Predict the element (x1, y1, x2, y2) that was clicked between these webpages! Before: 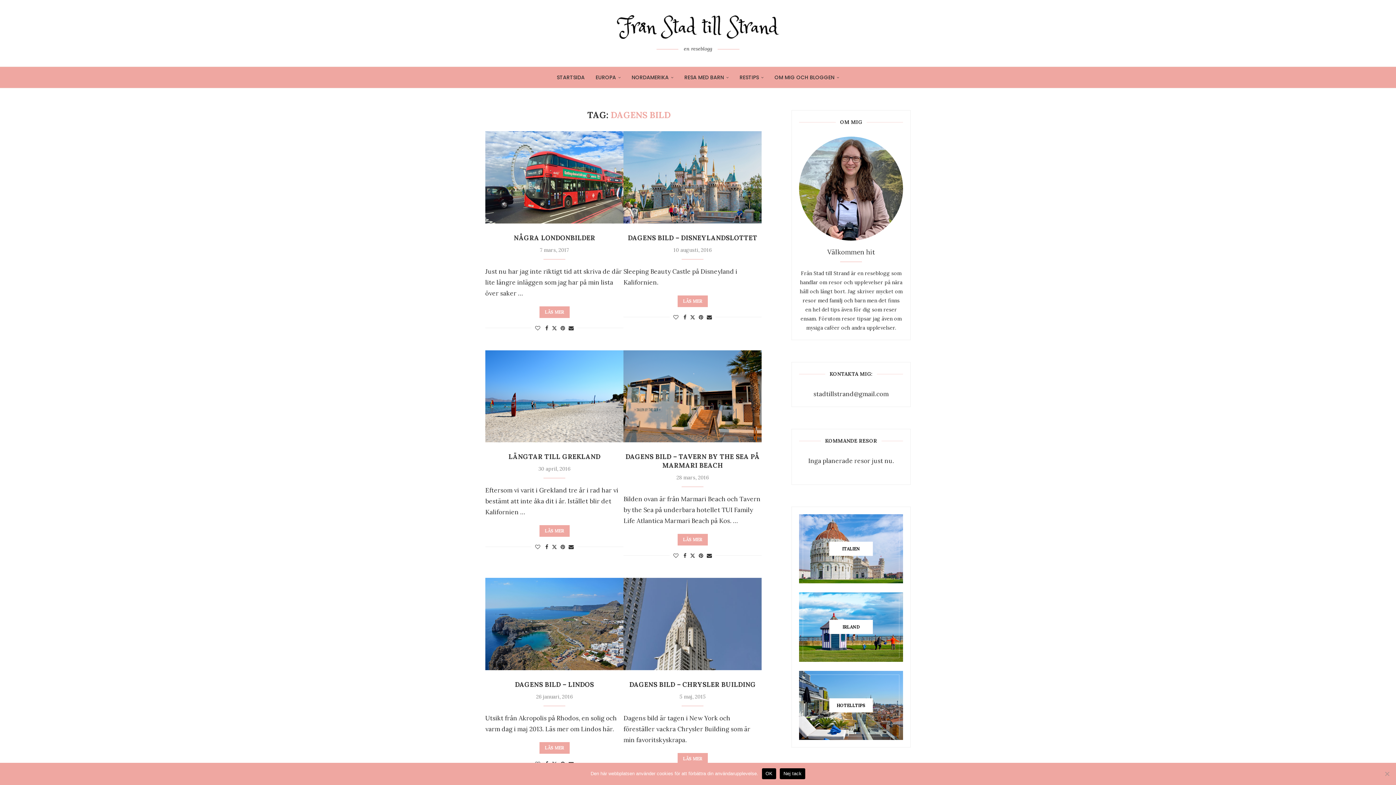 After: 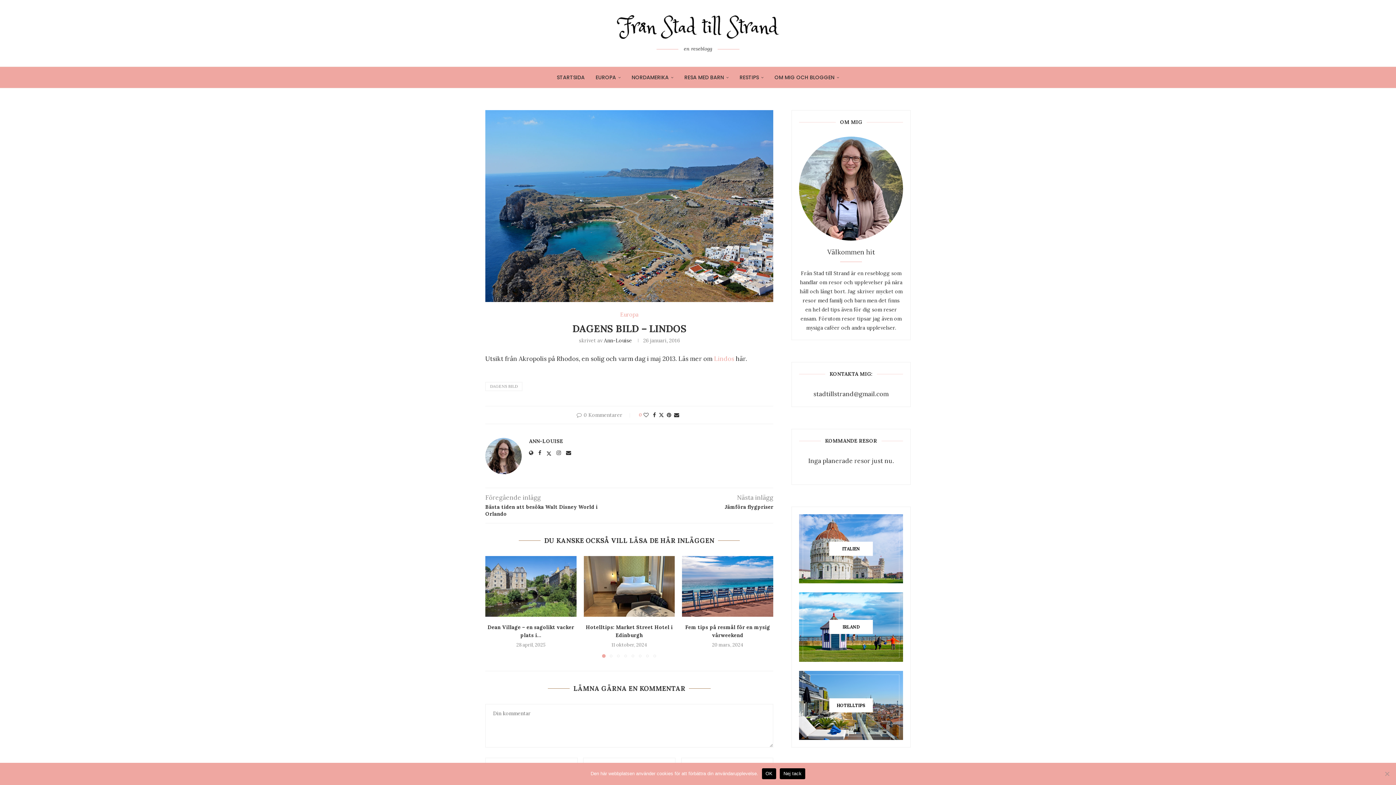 Action: bbox: (539, 742, 569, 754) label: LÄS MER